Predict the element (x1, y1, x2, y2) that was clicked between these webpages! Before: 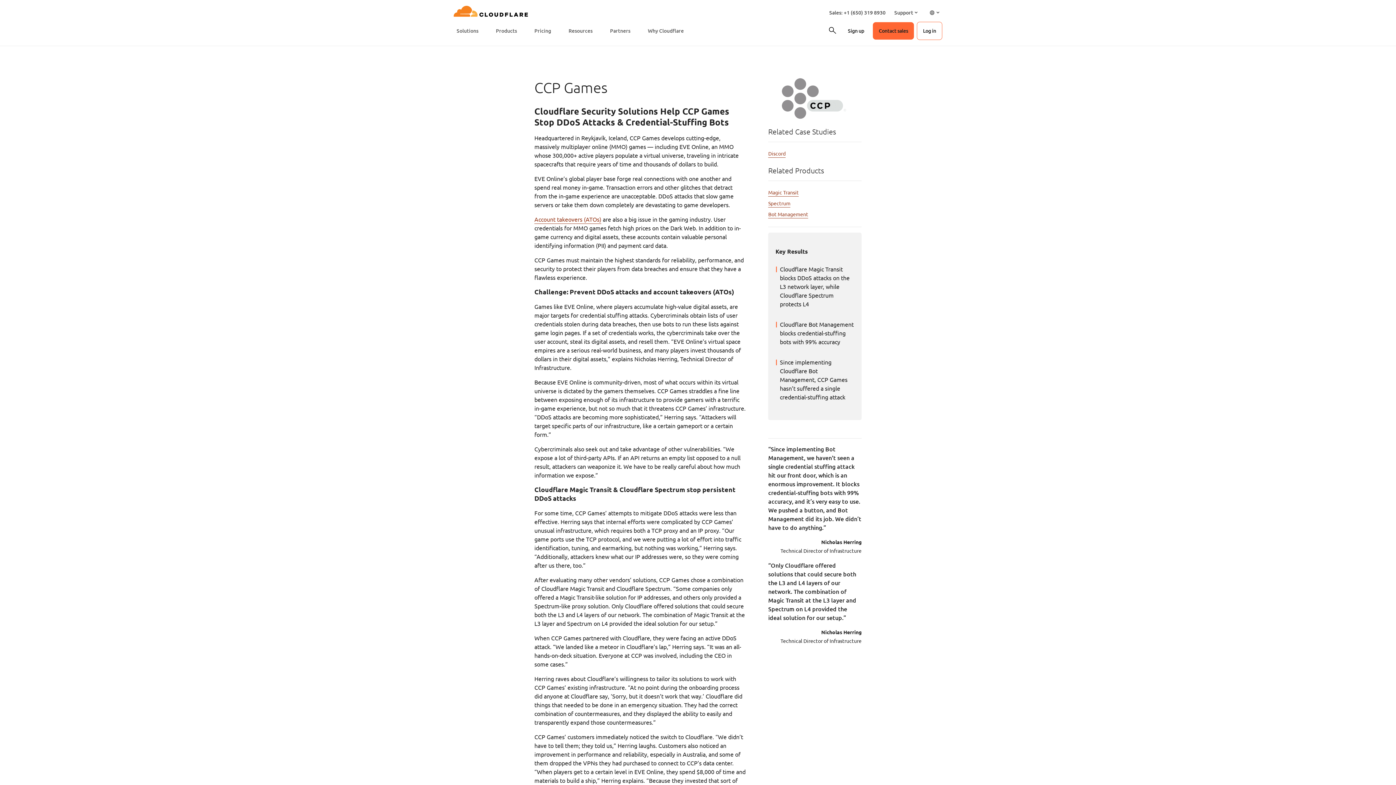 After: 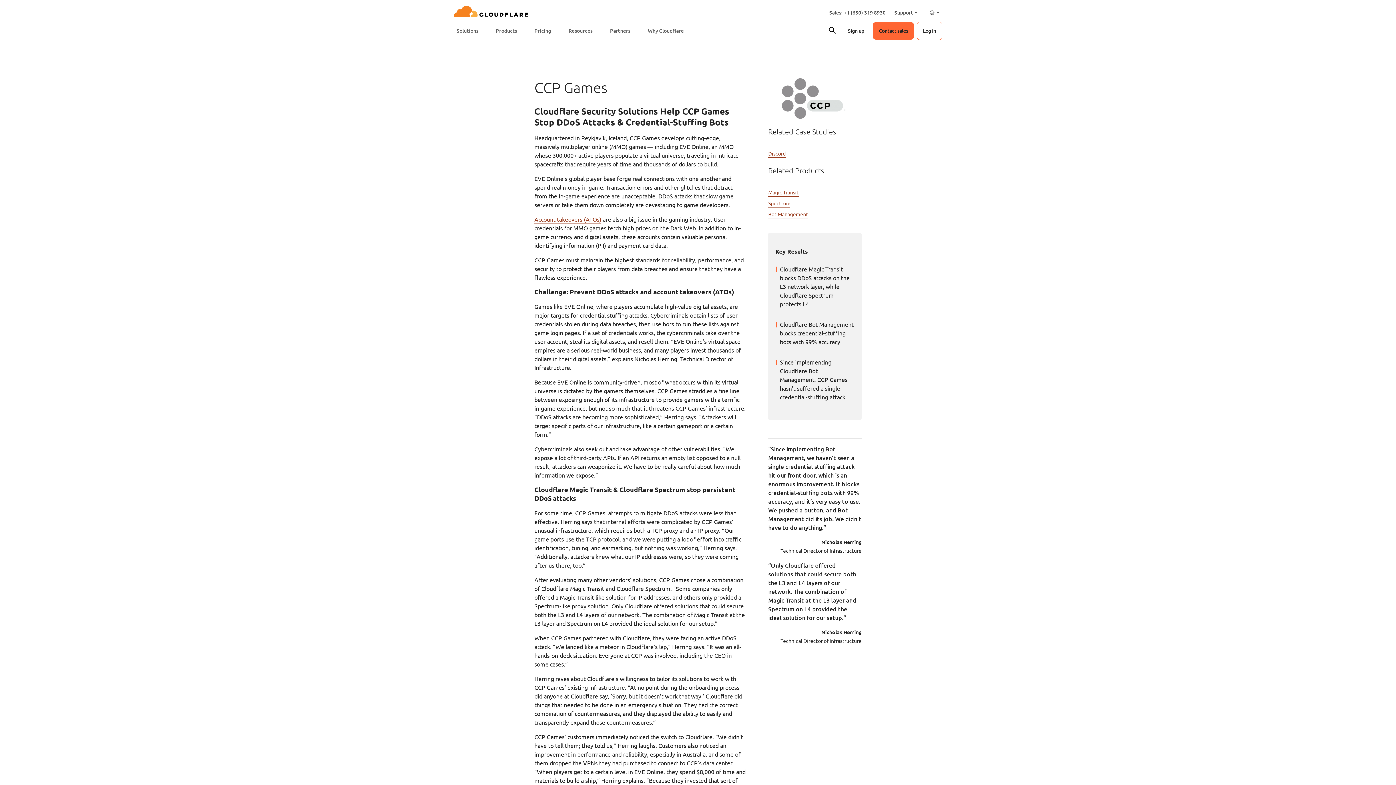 Action: bbox: (493, 23, 520, 38) label: Products